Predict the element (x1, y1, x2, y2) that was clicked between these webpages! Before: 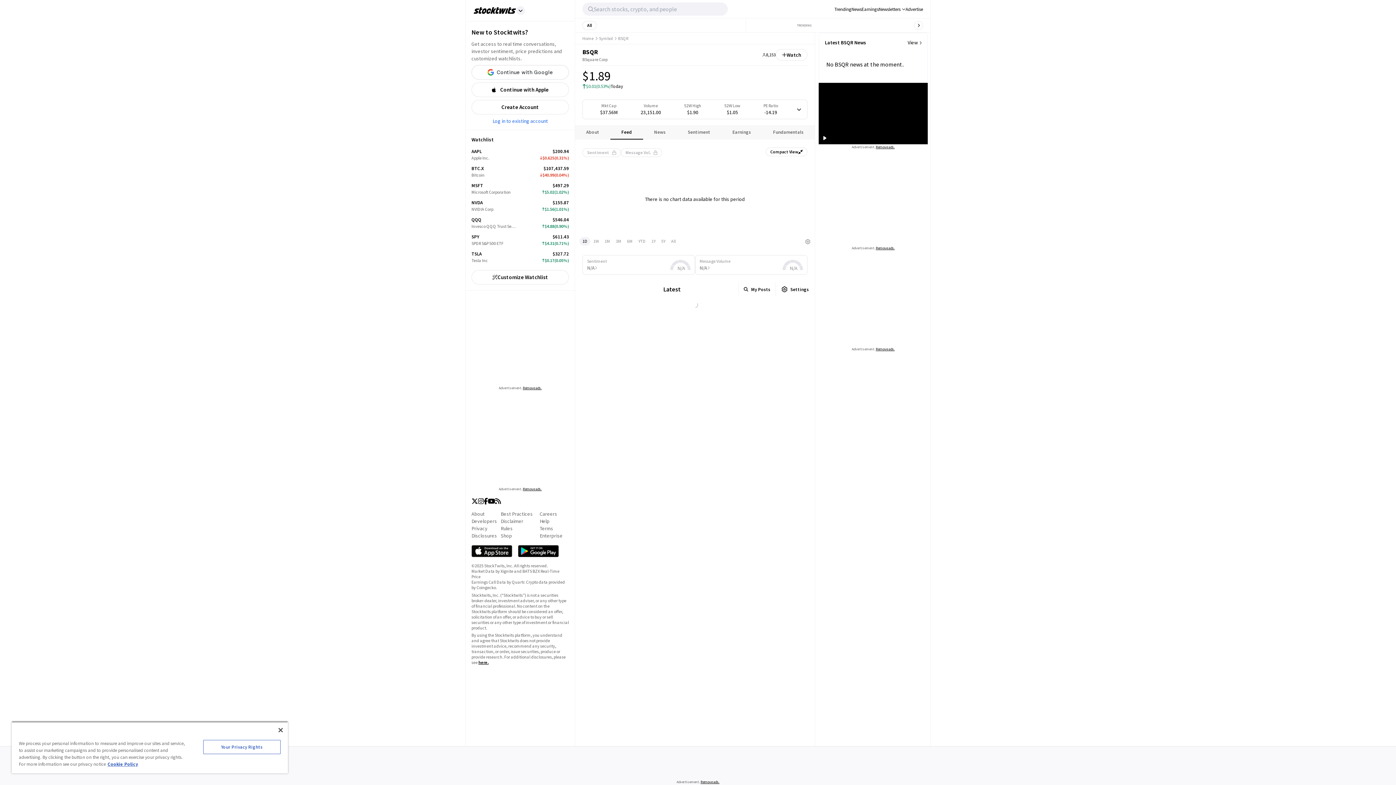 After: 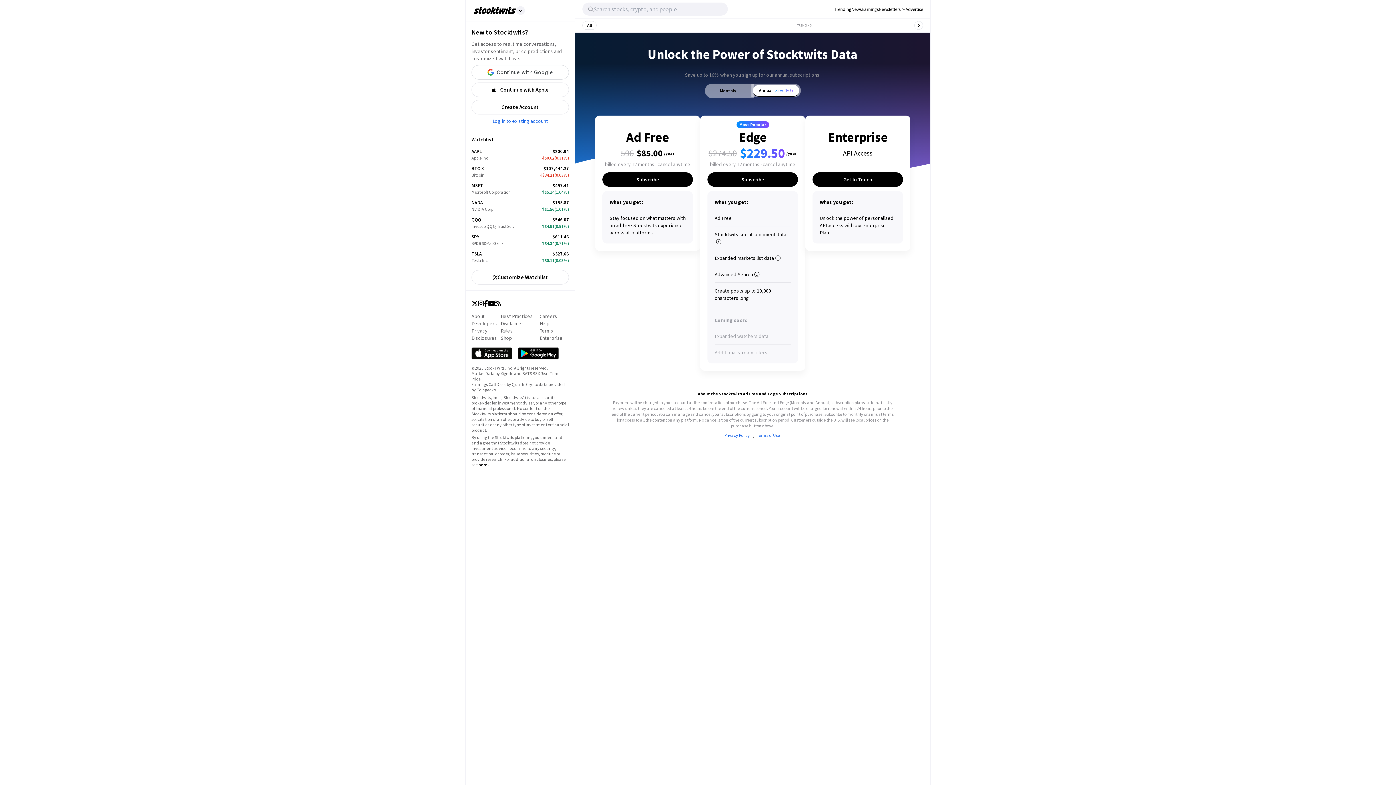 Action: bbox: (539, 532, 562, 539) label: Enterprise